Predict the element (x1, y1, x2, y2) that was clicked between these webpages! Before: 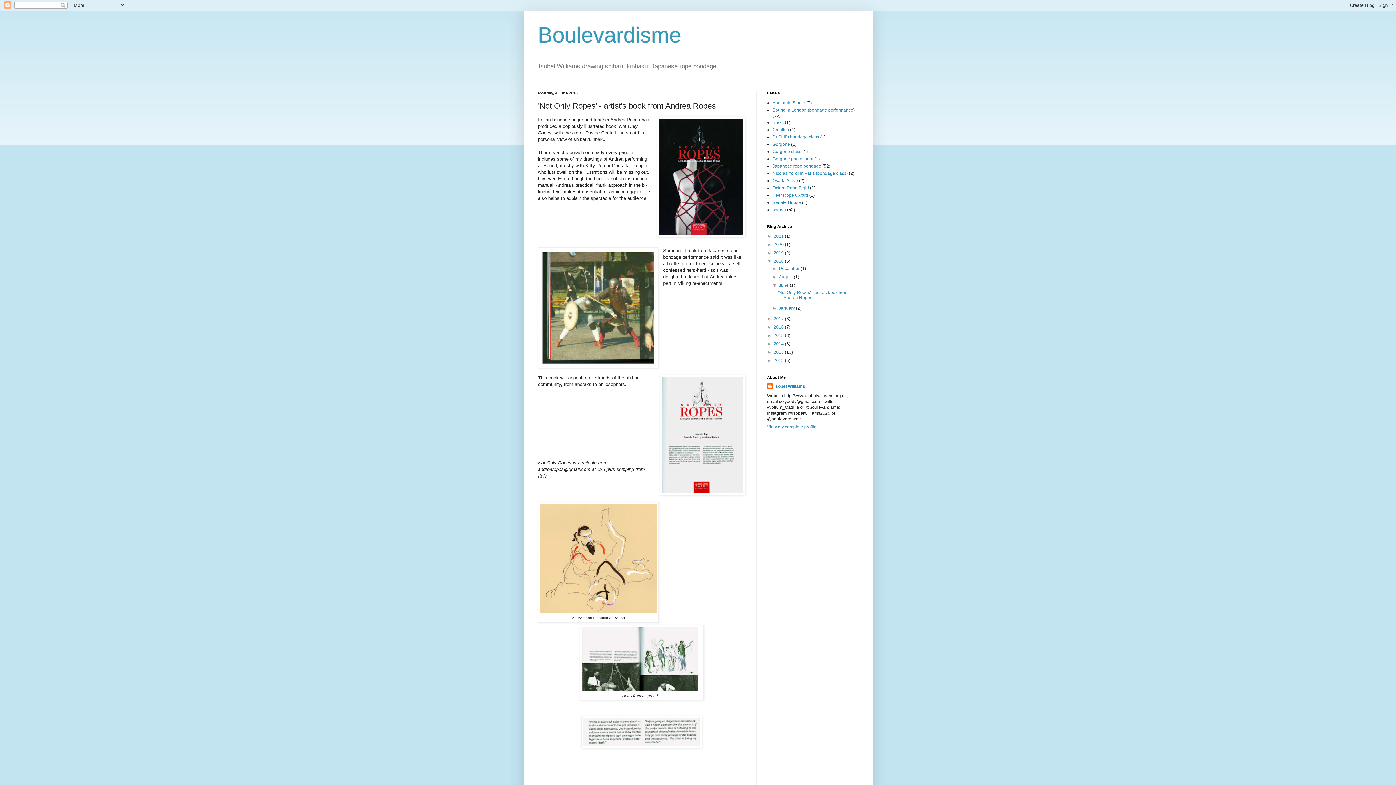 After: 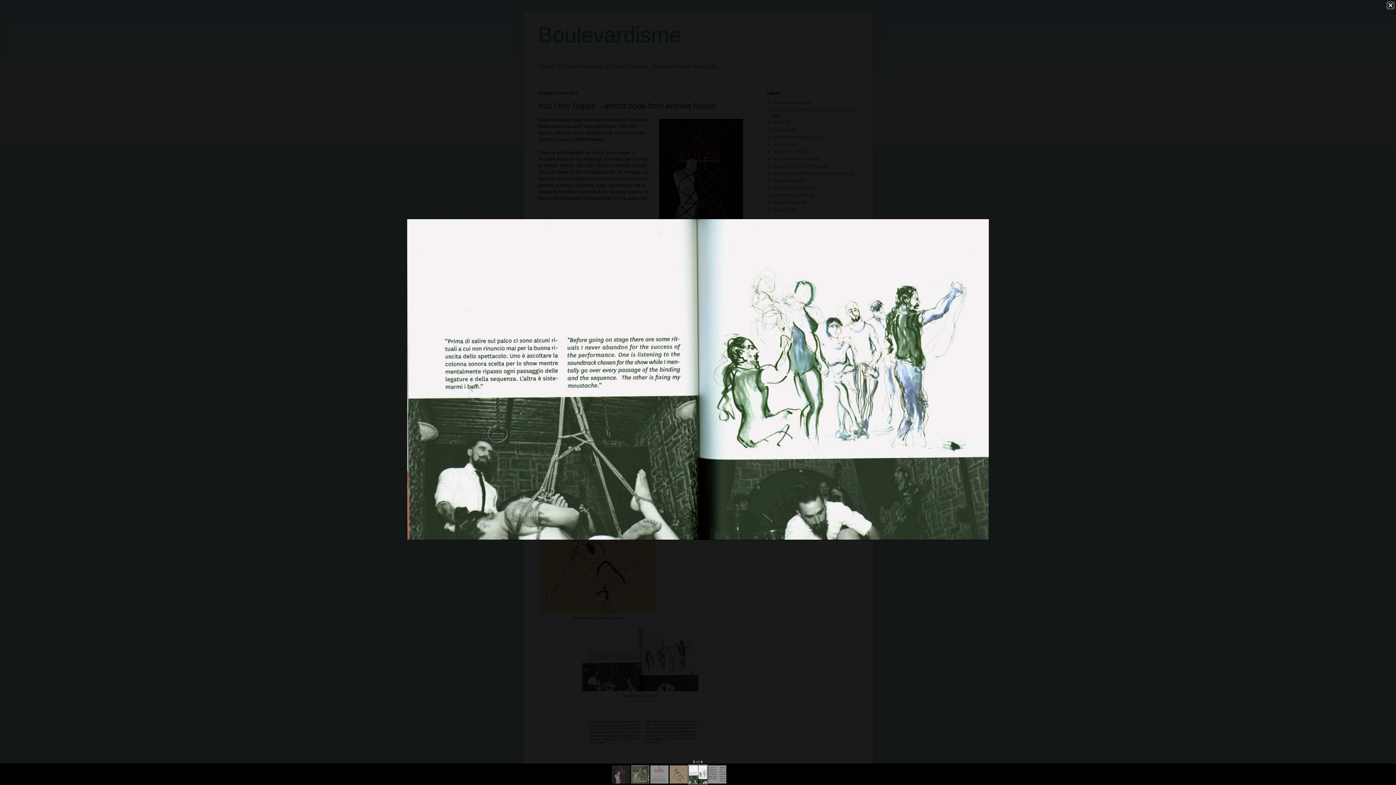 Action: bbox: (582, 687, 698, 692)